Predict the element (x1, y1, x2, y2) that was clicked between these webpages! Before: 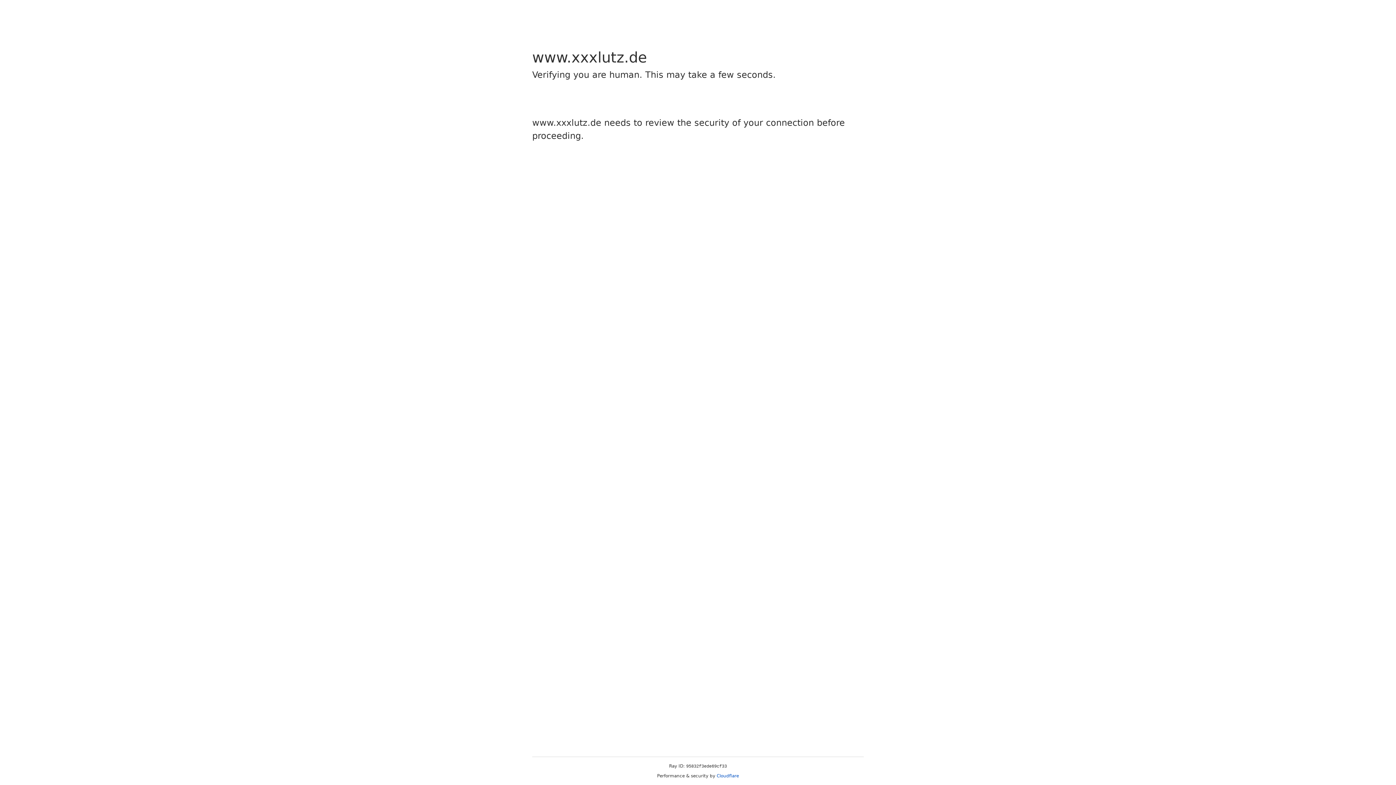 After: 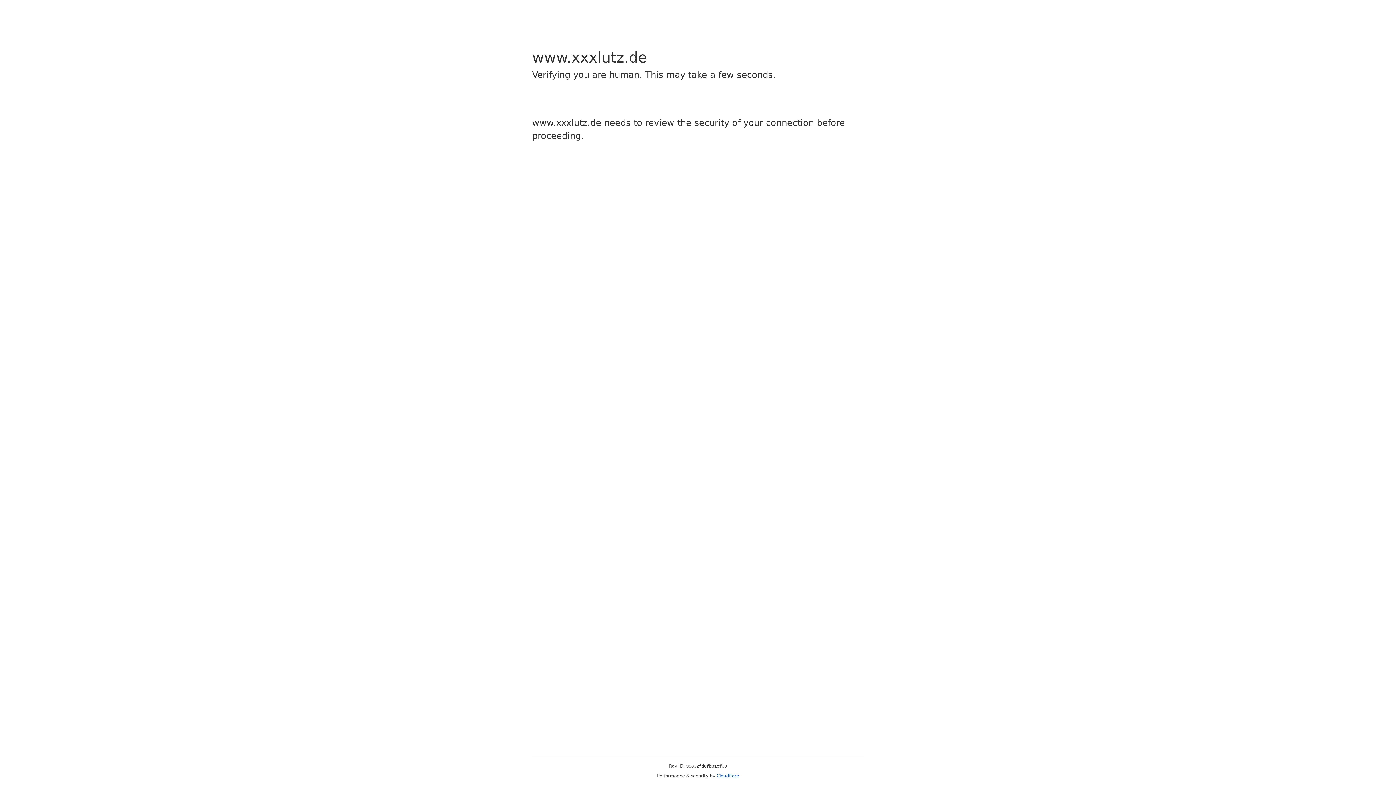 Action: label: Cloudflare bbox: (716, 773, 739, 778)